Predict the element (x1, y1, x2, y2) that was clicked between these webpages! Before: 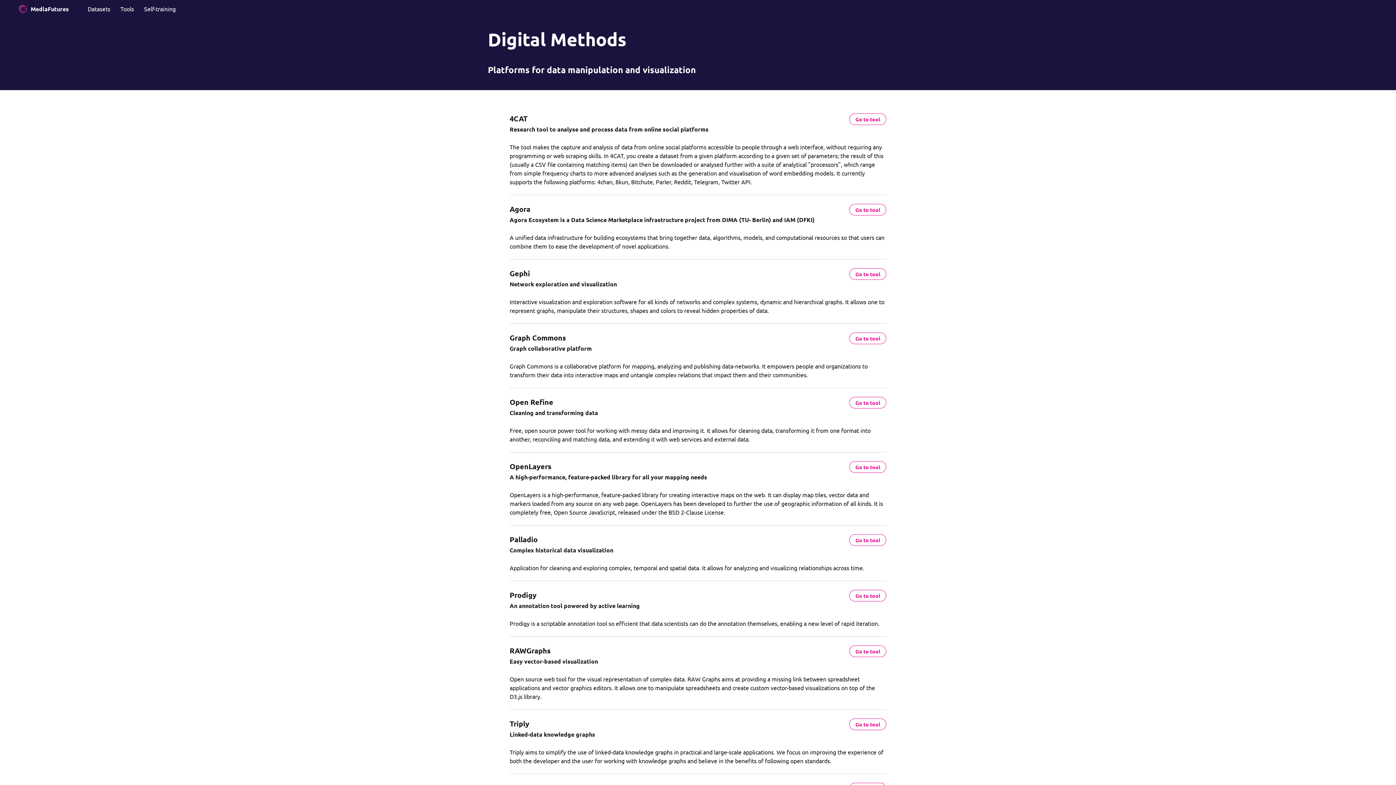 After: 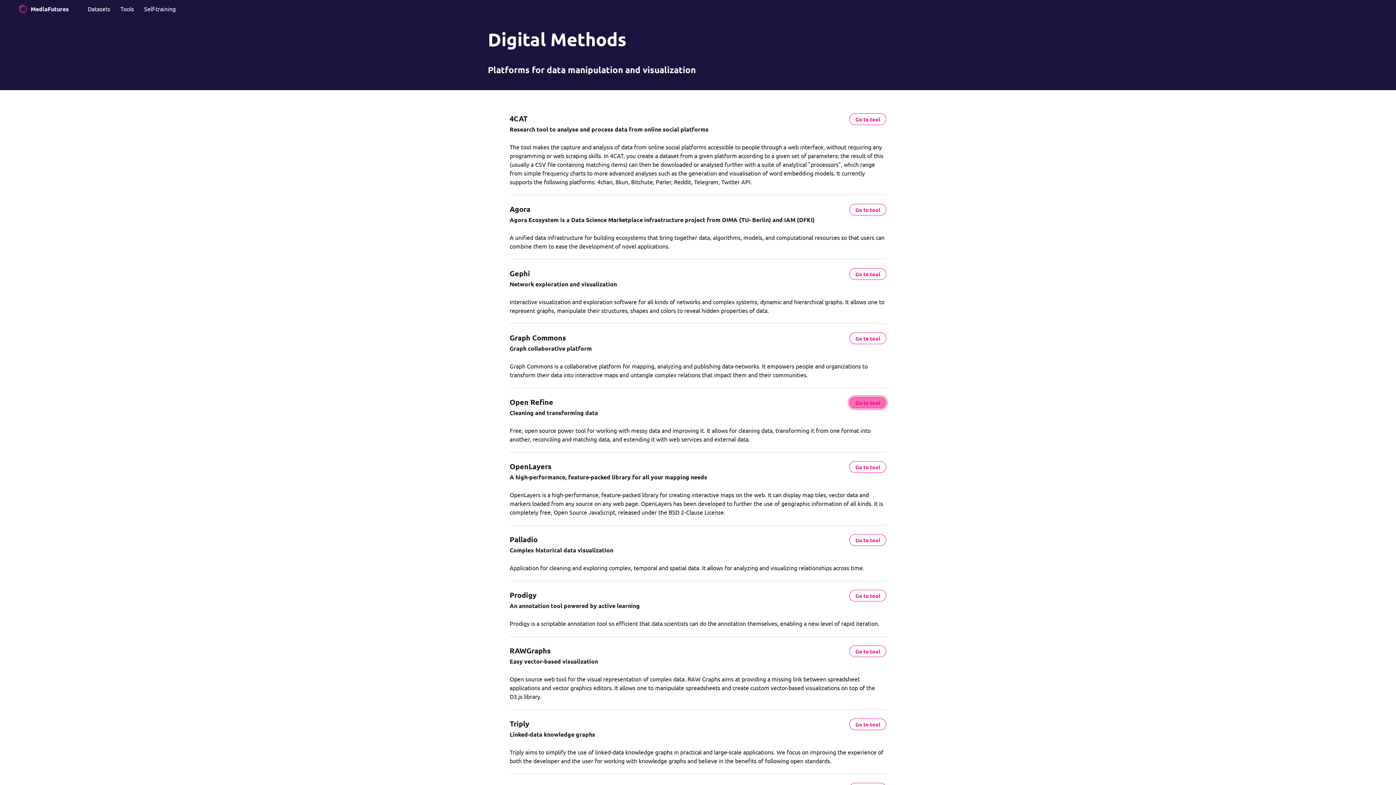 Action: label: Go to tool bbox: (849, 397, 886, 408)